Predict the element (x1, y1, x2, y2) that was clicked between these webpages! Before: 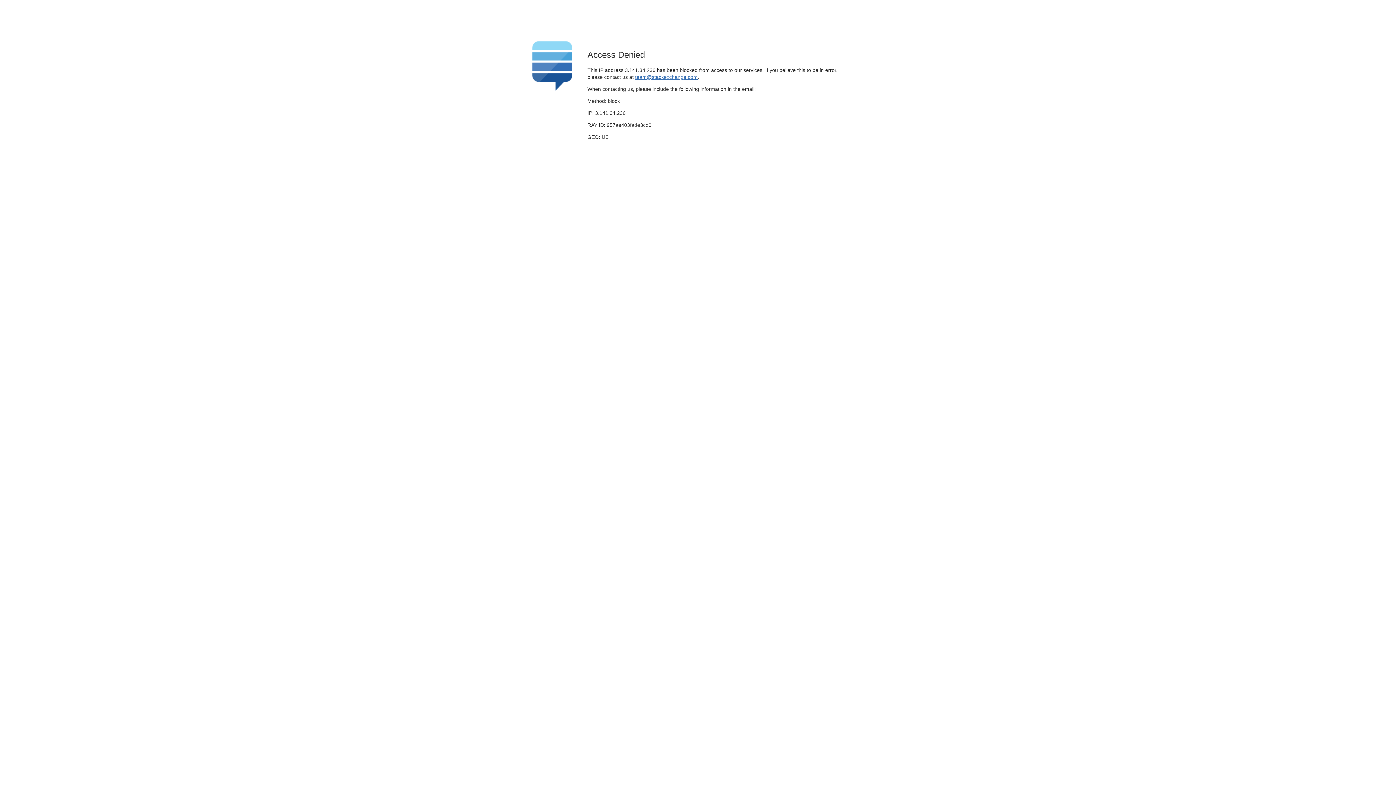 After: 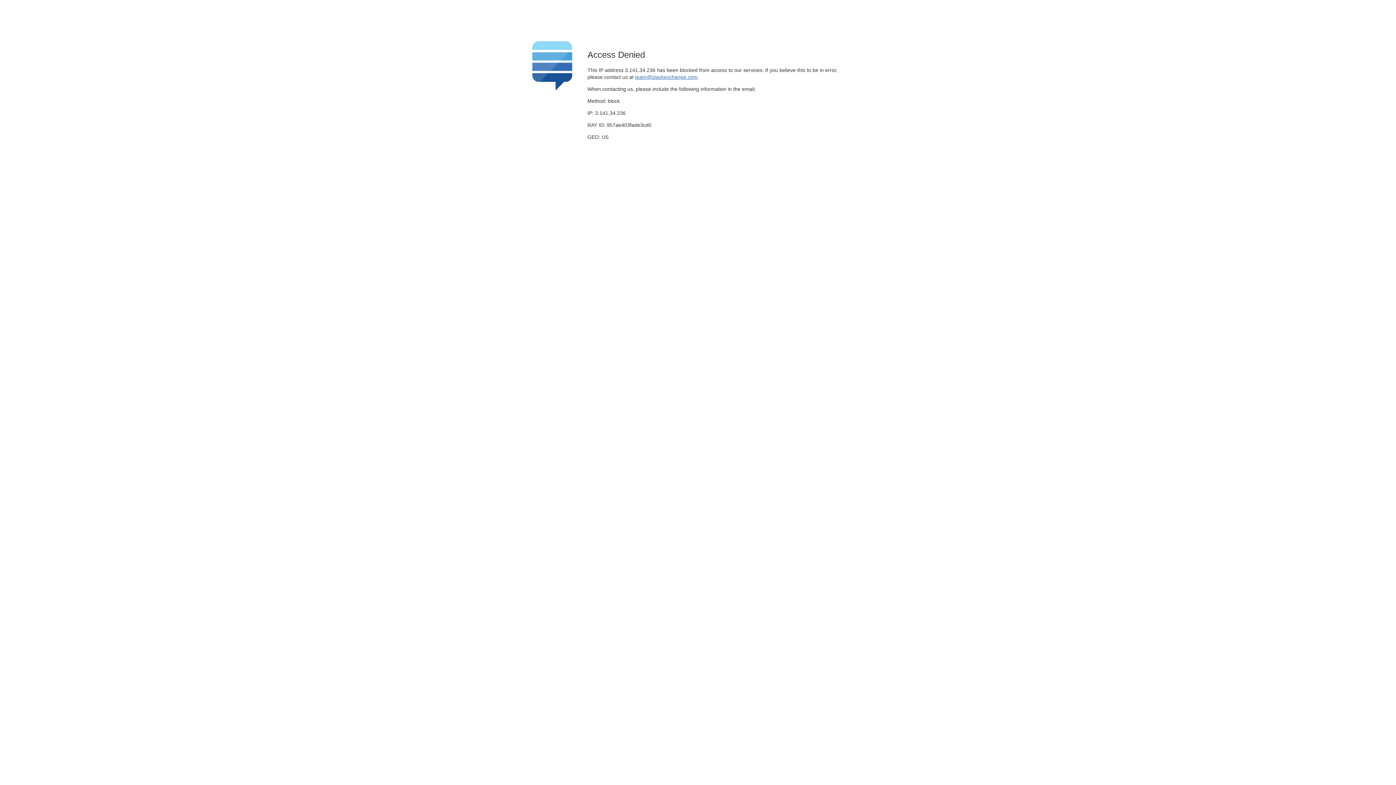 Action: bbox: (635, 74, 697, 79) label: team@stackexchange.com